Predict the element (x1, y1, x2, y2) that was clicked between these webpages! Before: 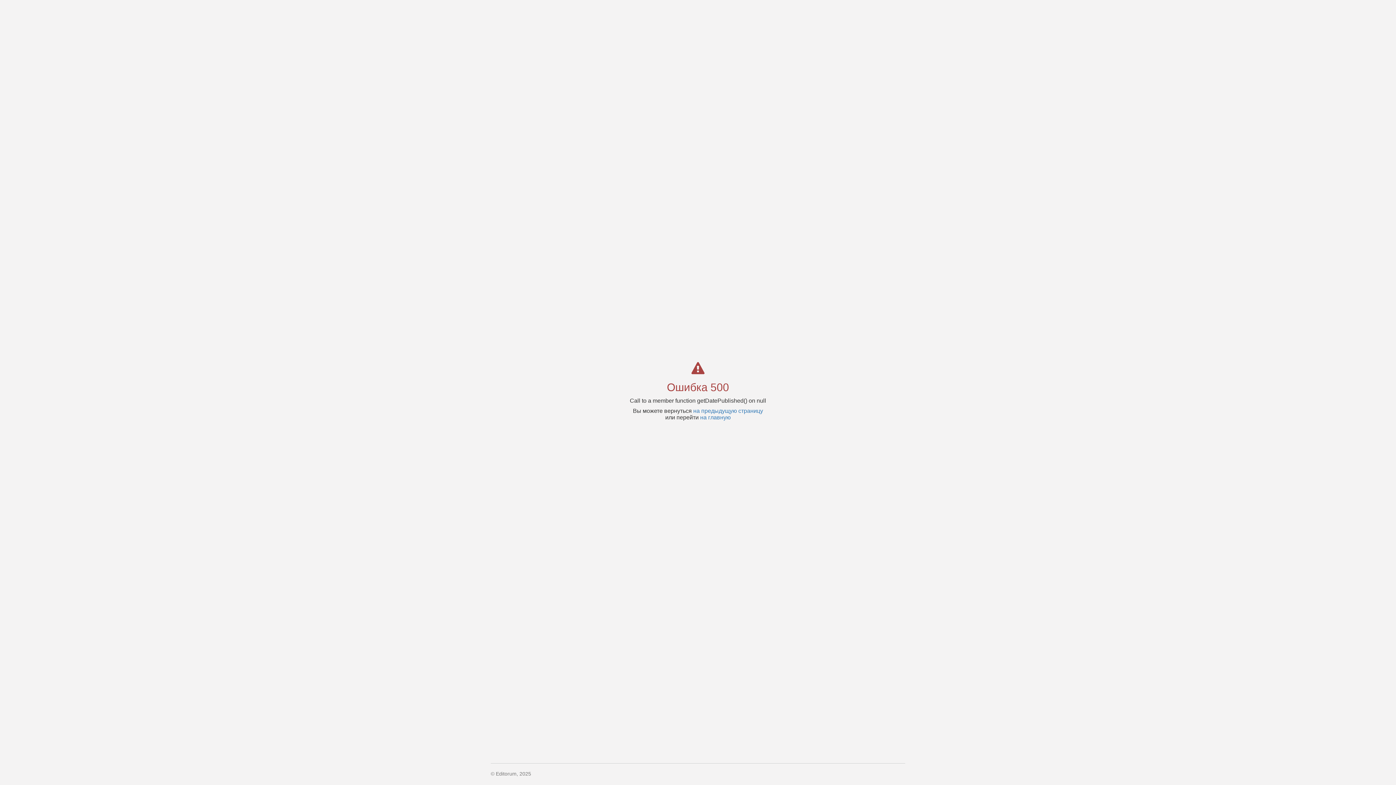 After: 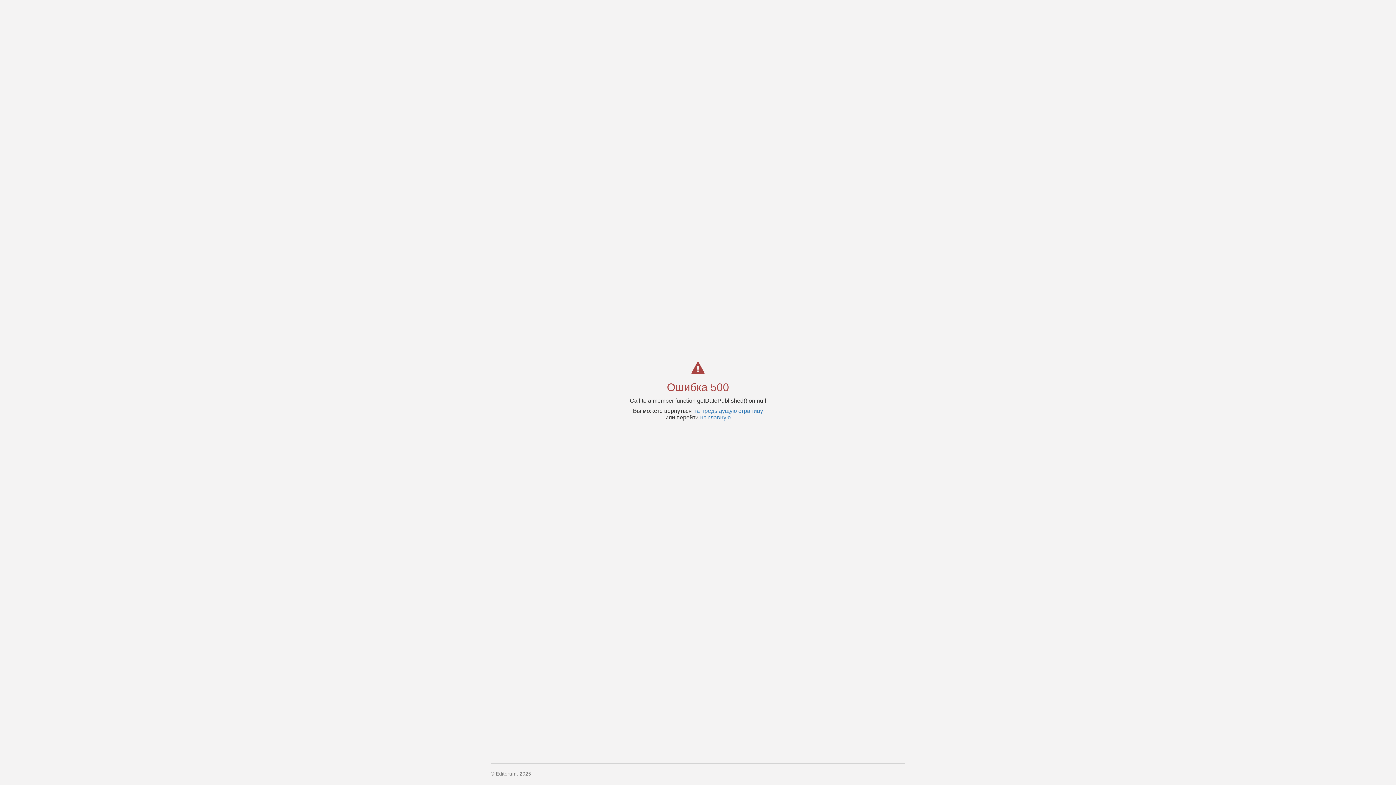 Action: label: на предыдущую страницу bbox: (693, 408, 763, 414)